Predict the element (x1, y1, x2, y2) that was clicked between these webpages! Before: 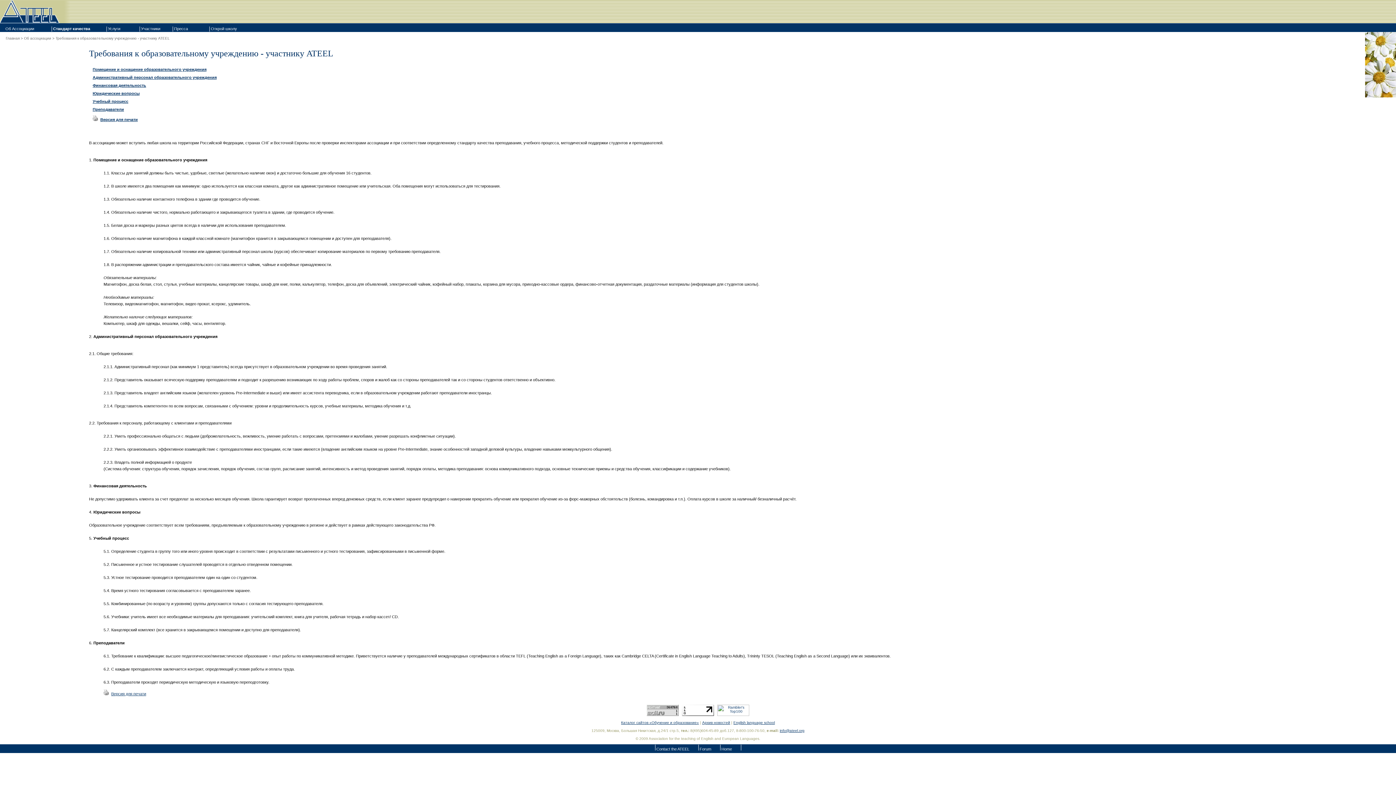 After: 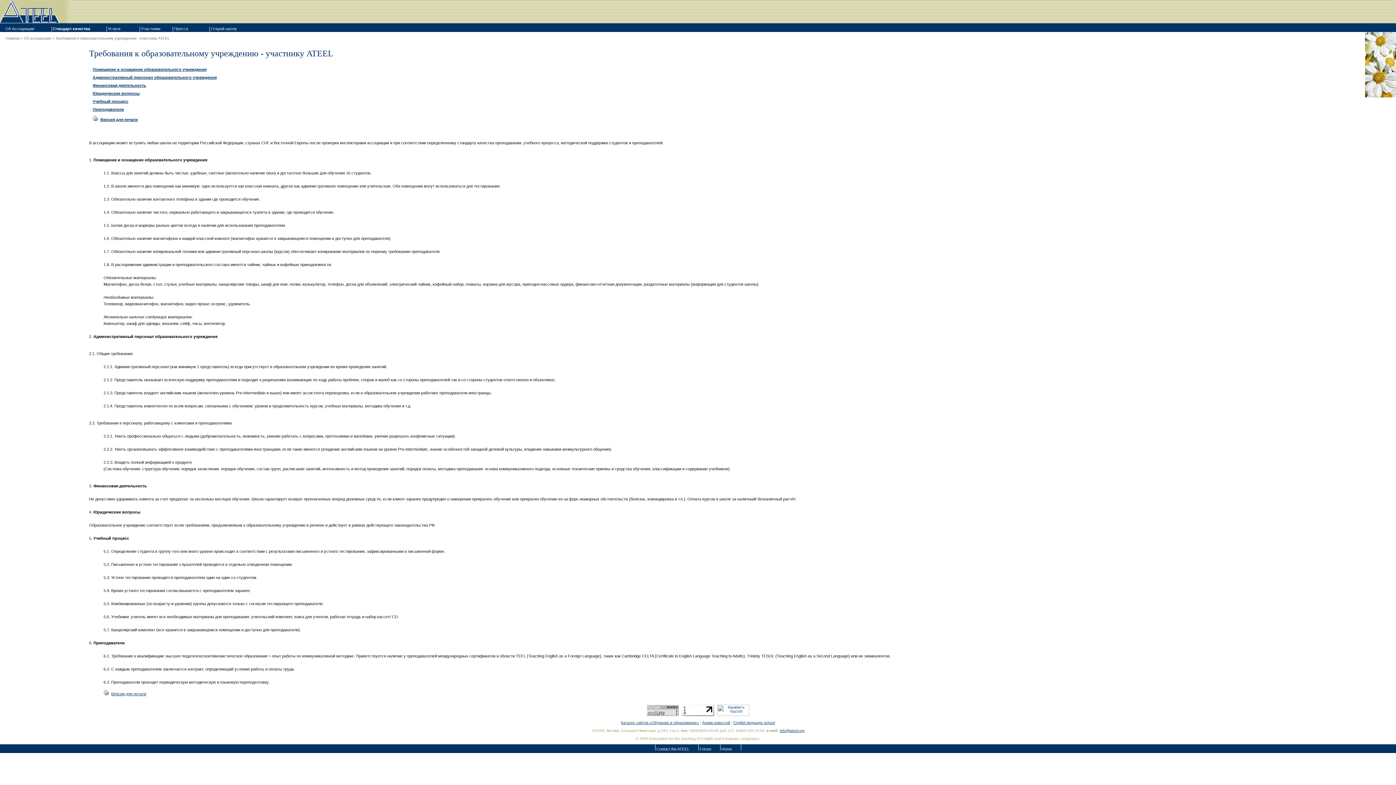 Action: label: Юридические вопросы bbox: (92, 91, 139, 95)